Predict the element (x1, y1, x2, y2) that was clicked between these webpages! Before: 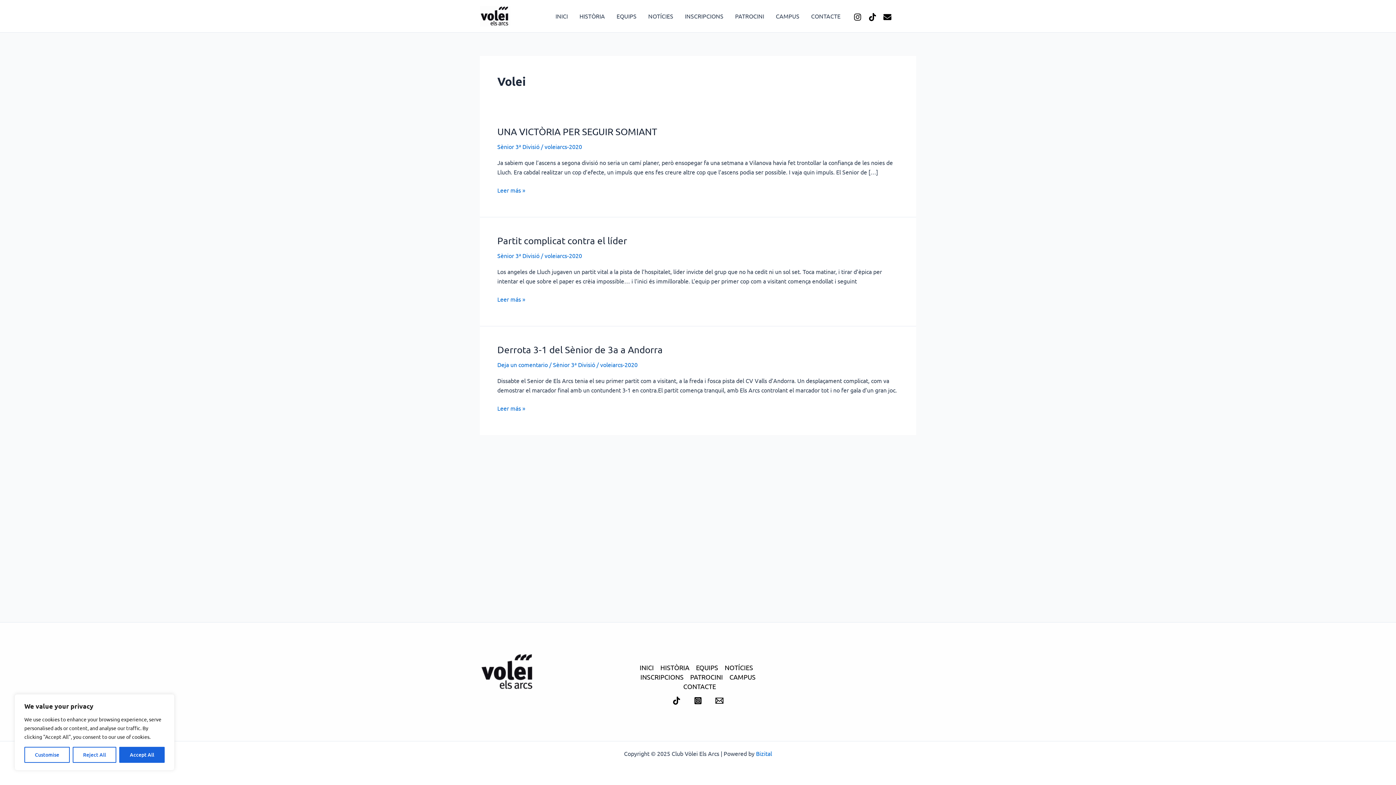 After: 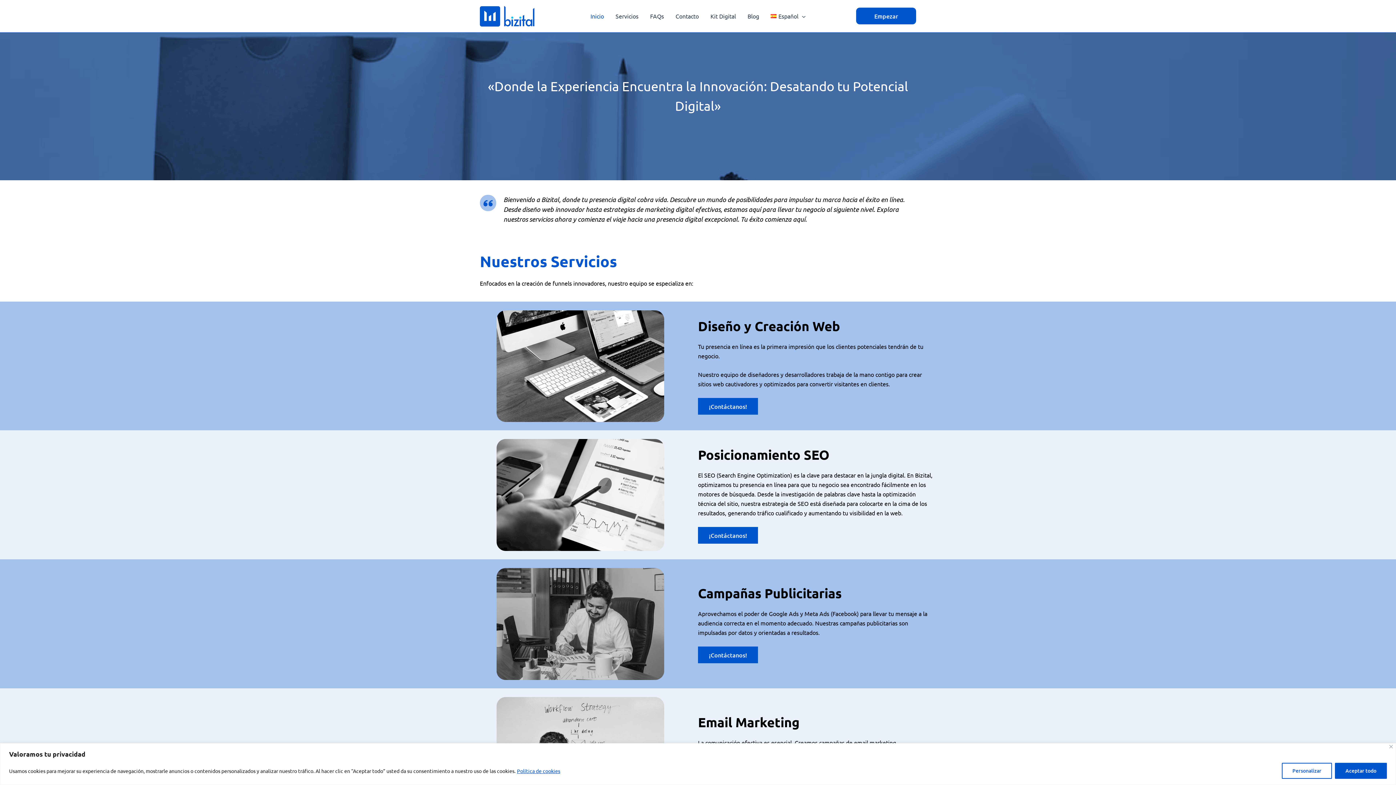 Action: label: Bizital bbox: (756, 750, 772, 757)